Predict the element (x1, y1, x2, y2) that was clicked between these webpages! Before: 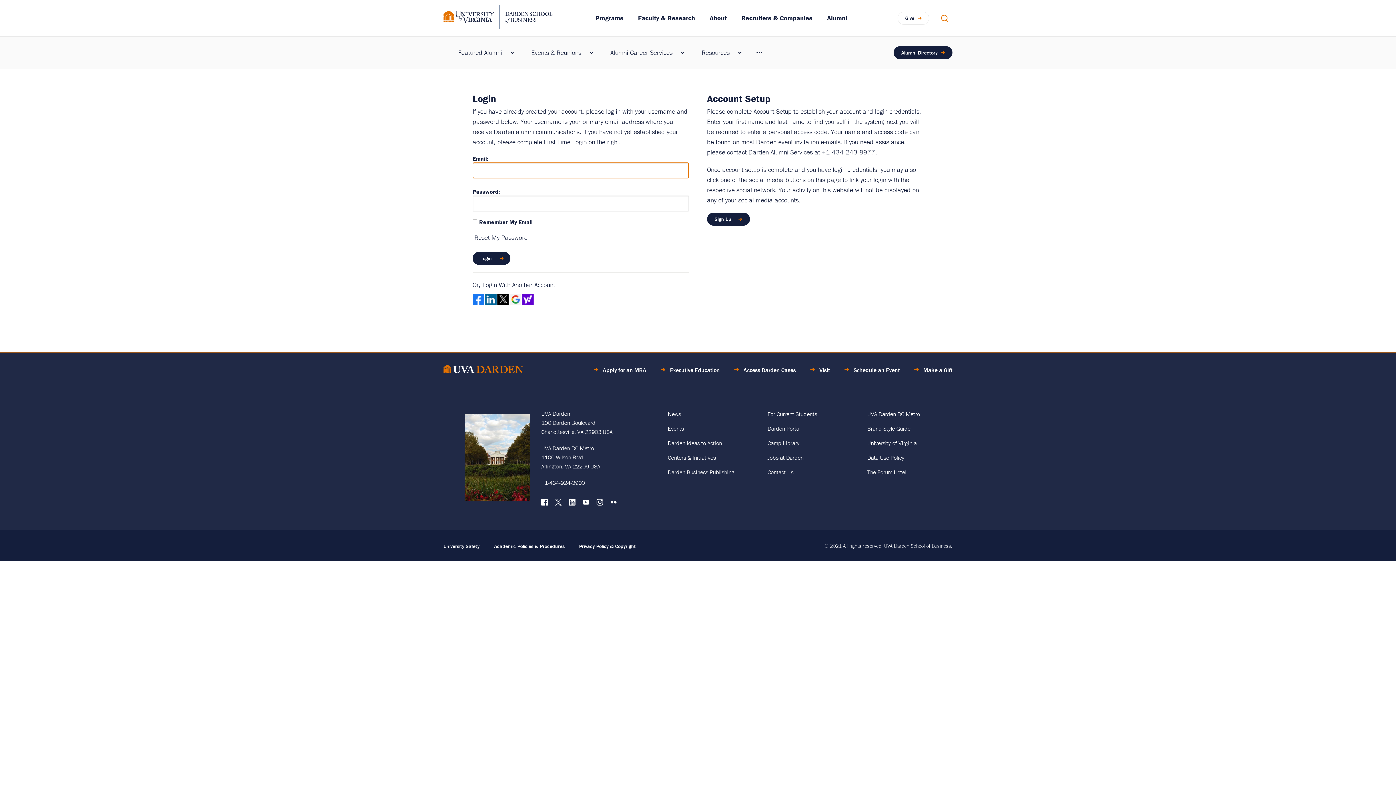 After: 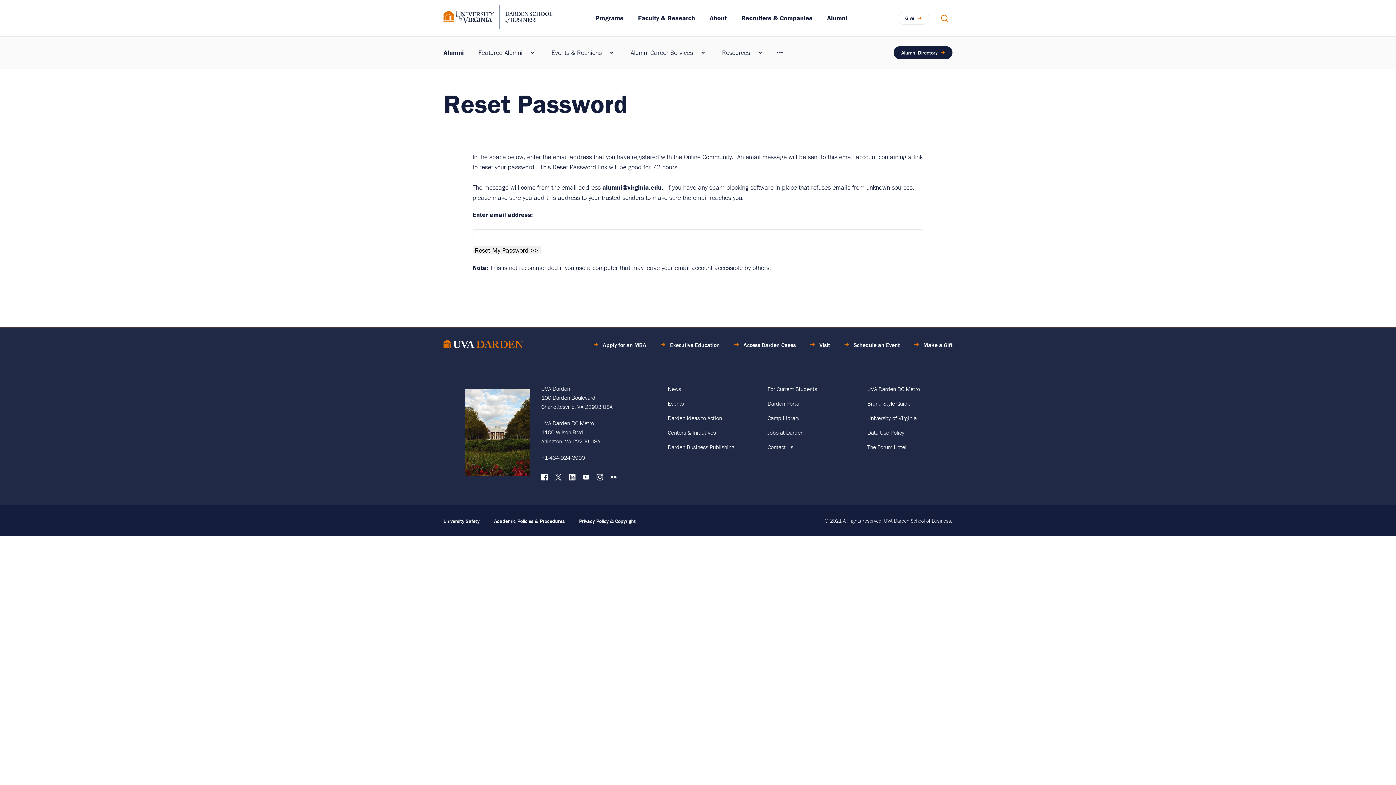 Action: bbox: (474, 233, 528, 242) label: Reset My Password